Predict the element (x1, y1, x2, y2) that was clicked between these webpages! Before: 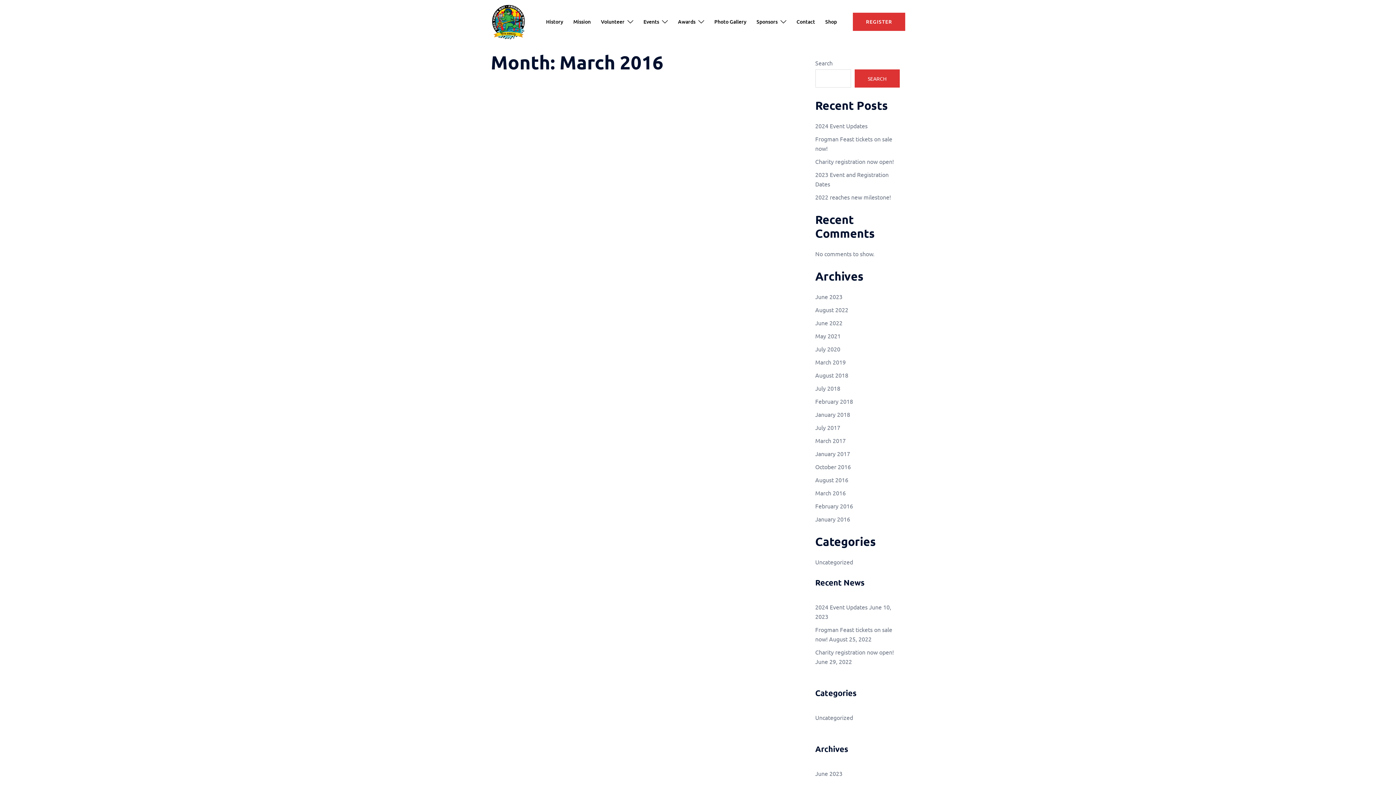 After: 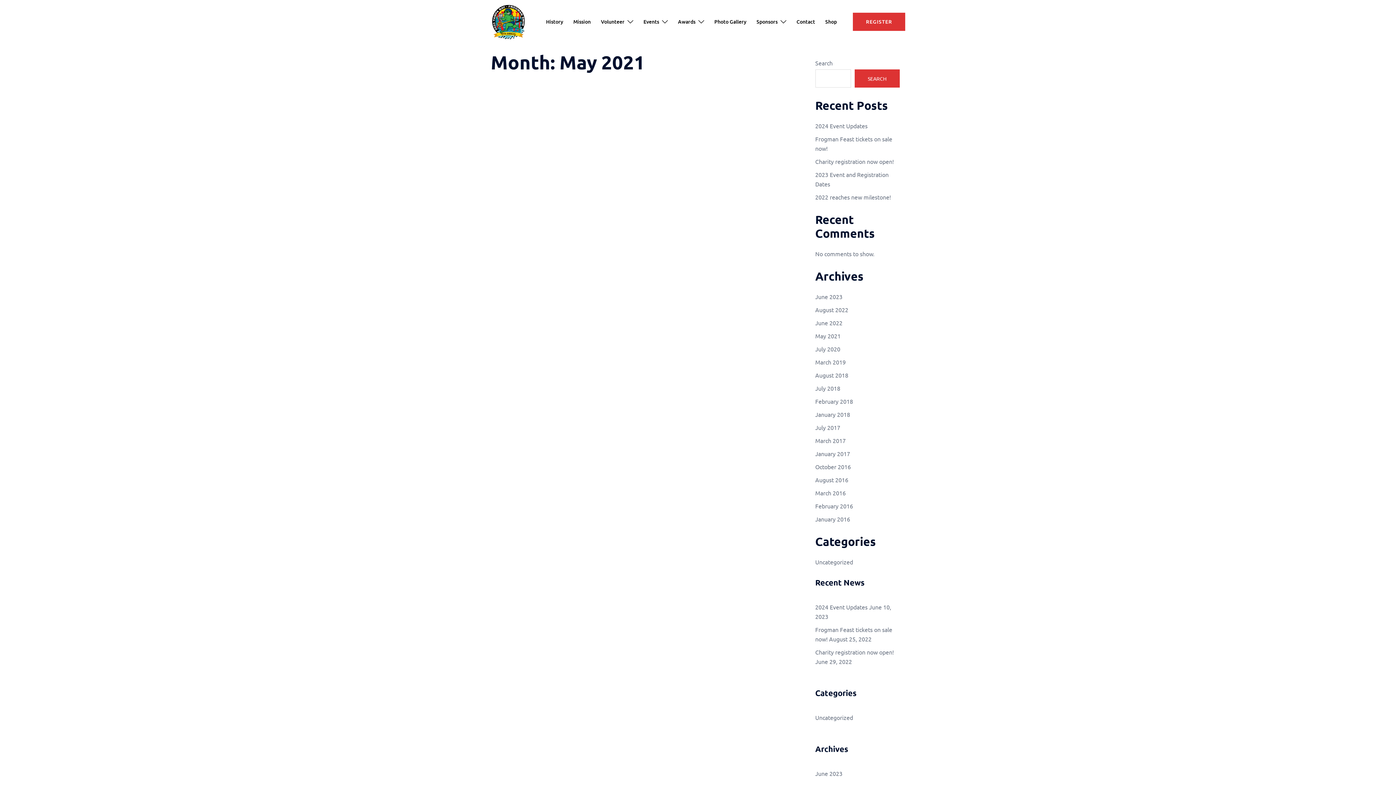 Action: label: May 2021 bbox: (815, 332, 840, 339)